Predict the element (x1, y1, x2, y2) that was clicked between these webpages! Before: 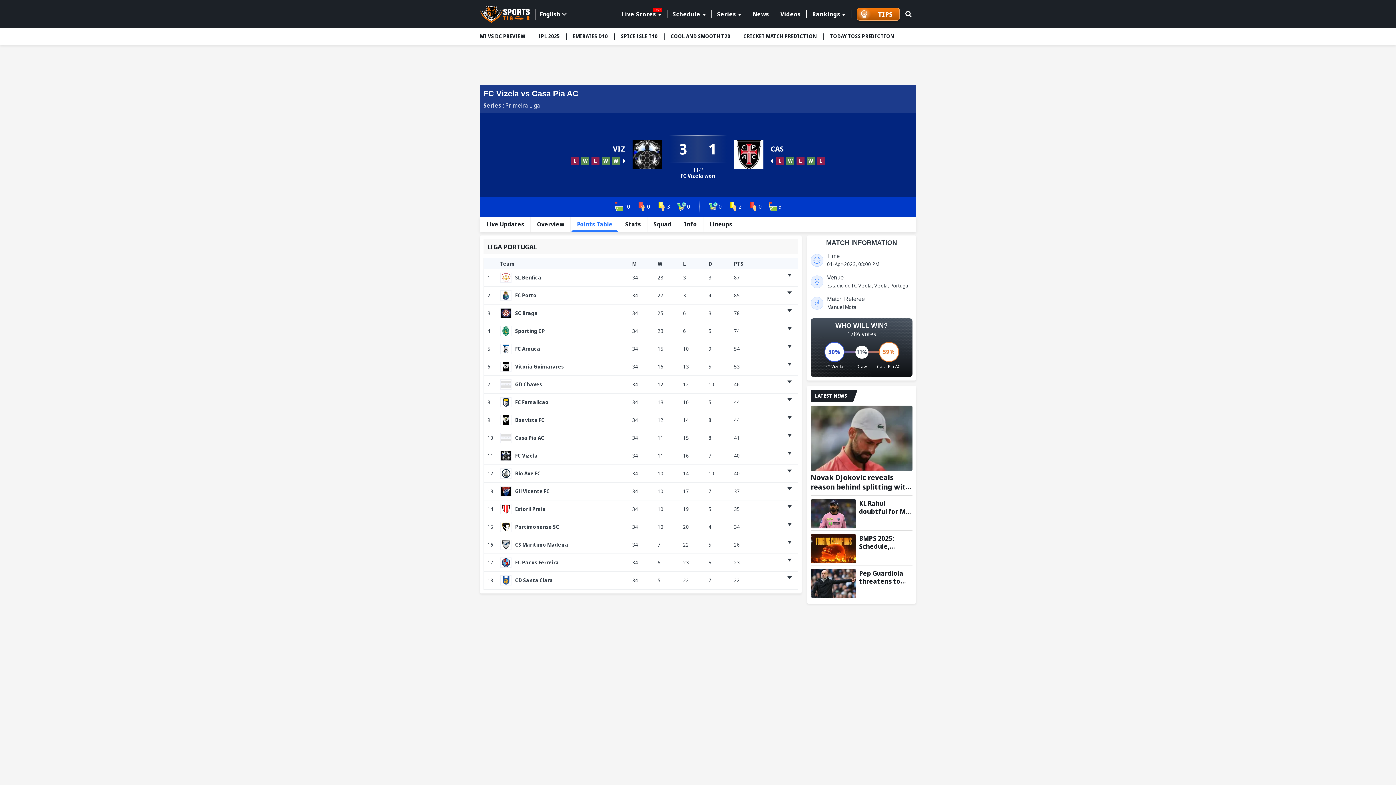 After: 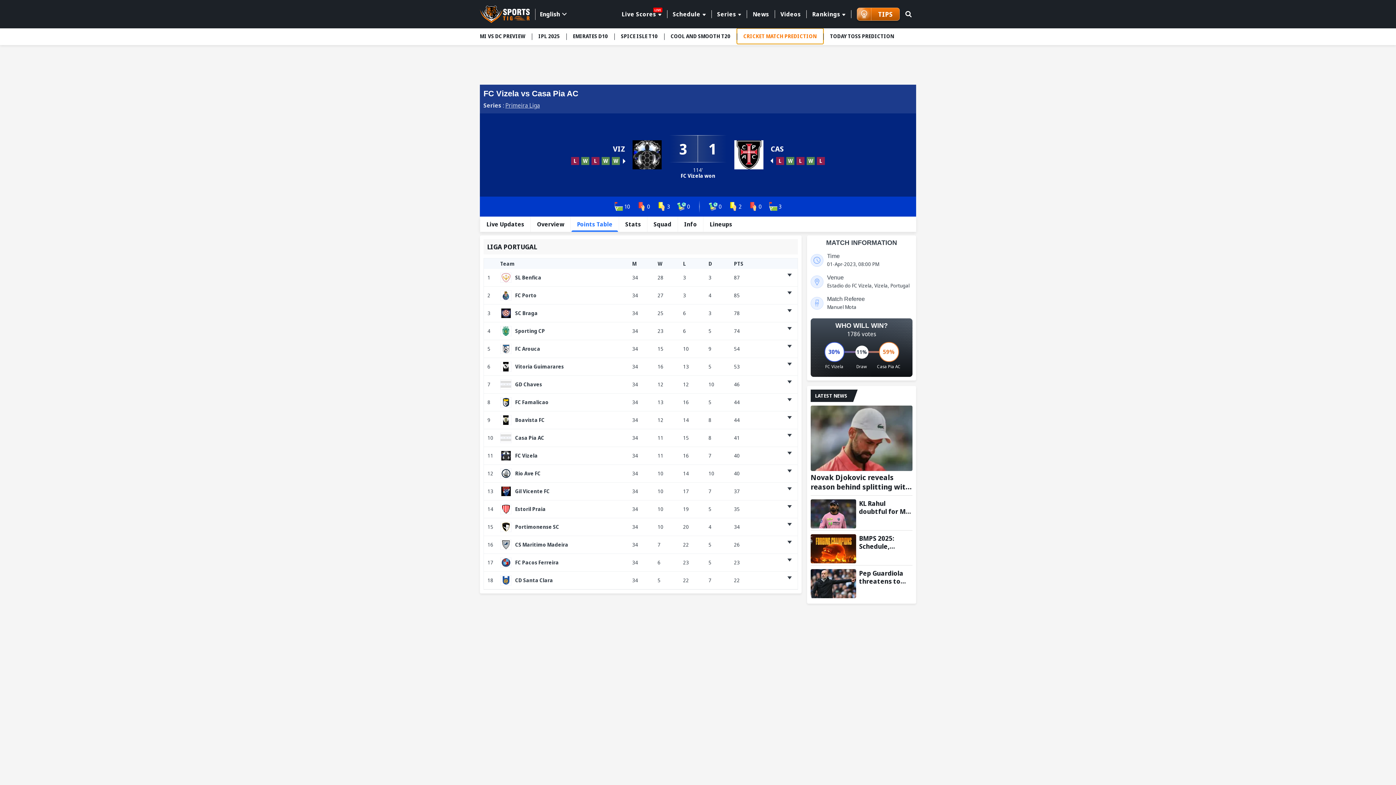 Action: bbox: (737, 28, 823, 44) label: menu item